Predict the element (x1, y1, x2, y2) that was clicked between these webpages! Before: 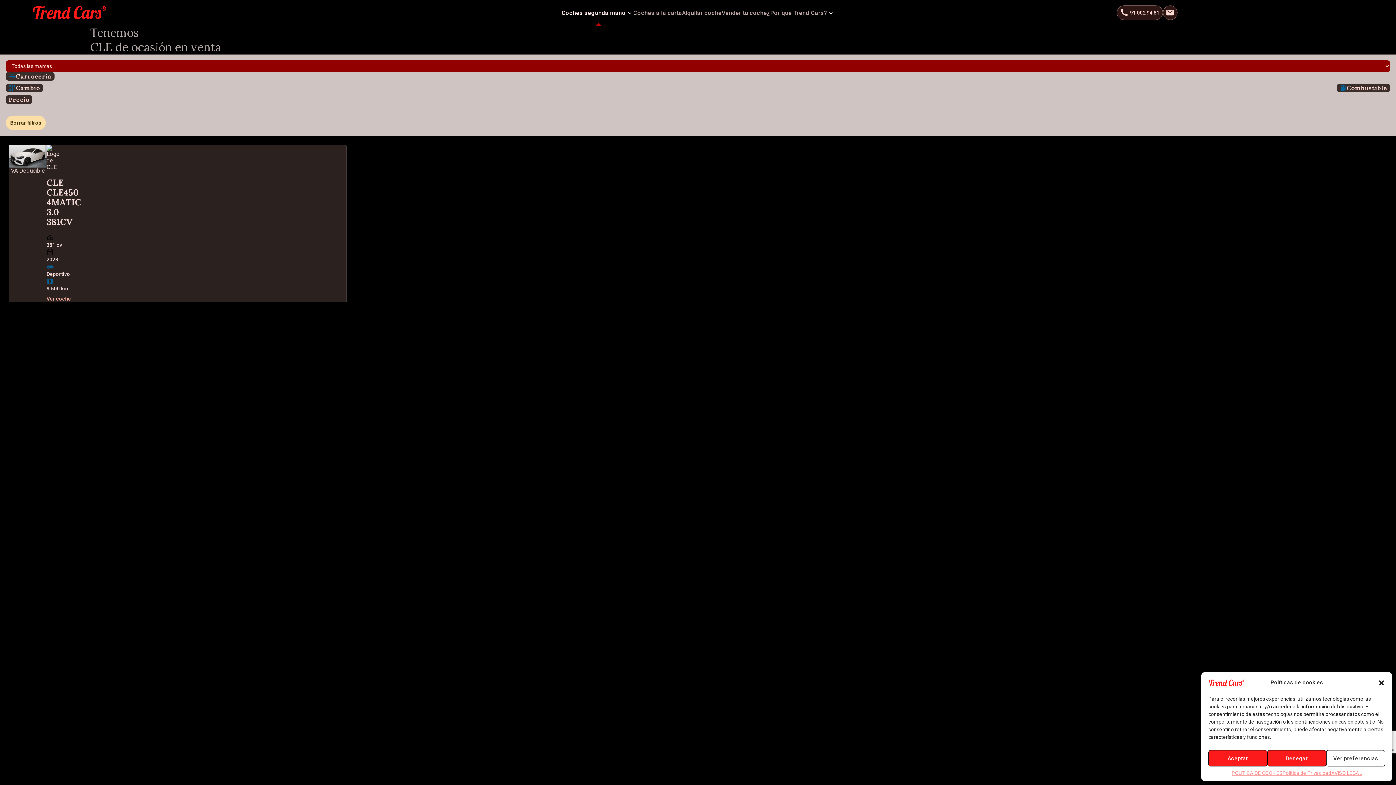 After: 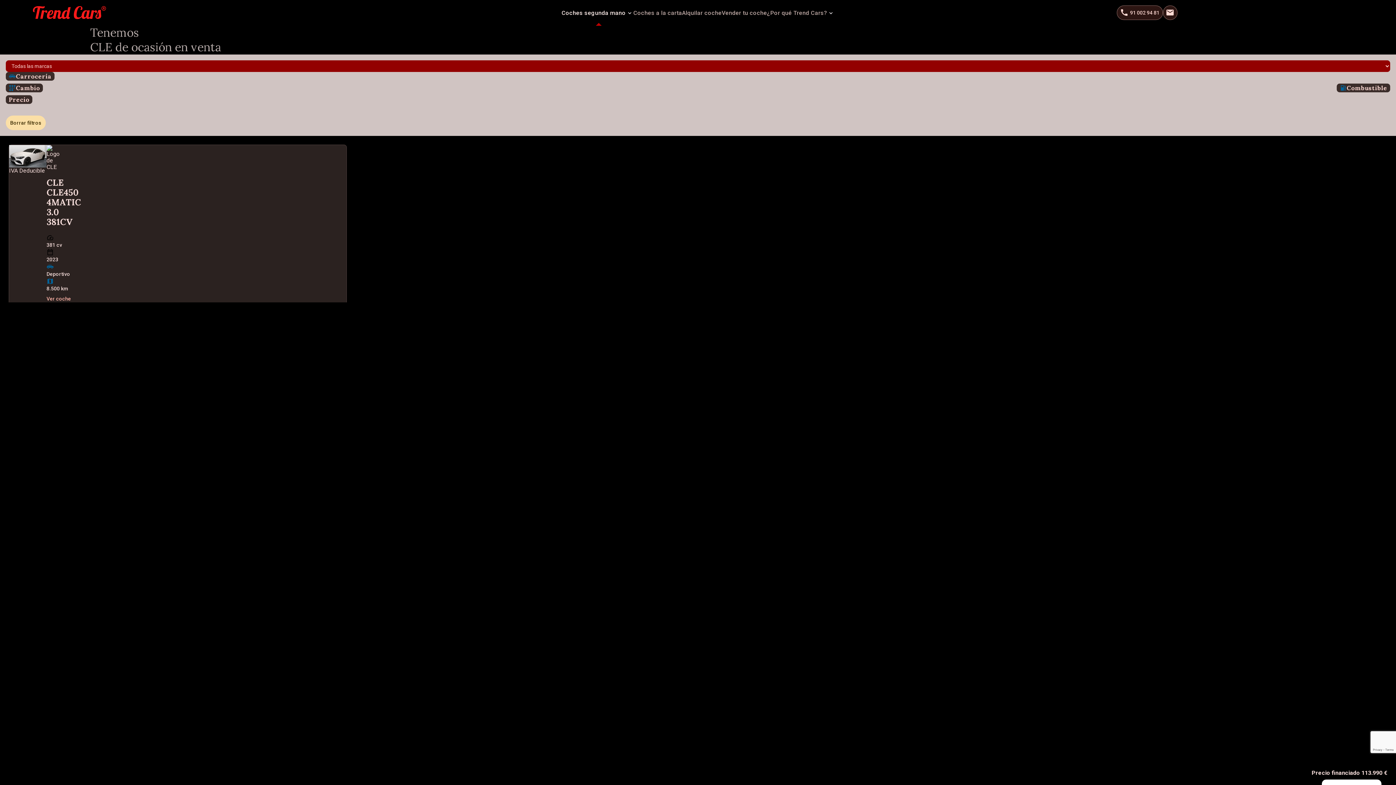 Action: bbox: (1378, 679, 1385, 686) label: Cerrar ventana